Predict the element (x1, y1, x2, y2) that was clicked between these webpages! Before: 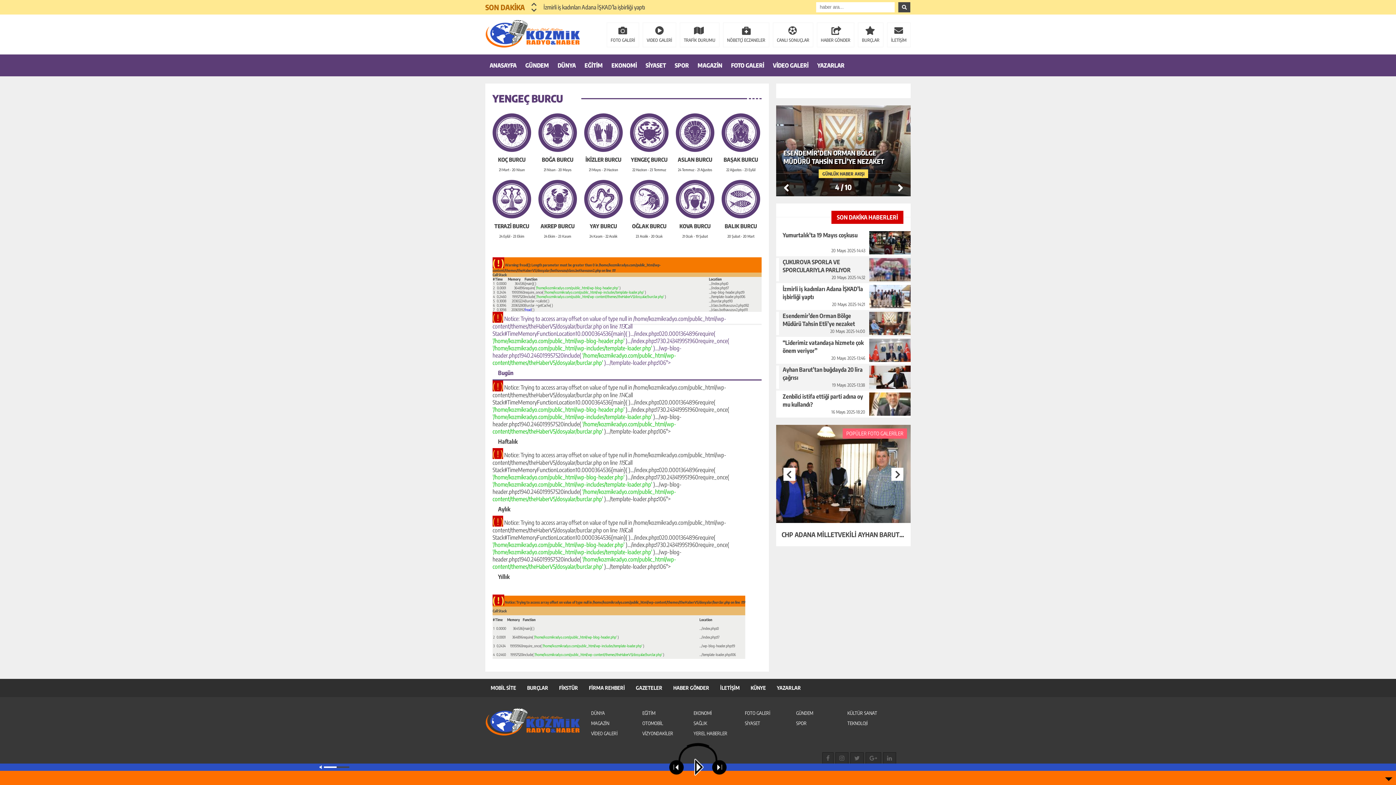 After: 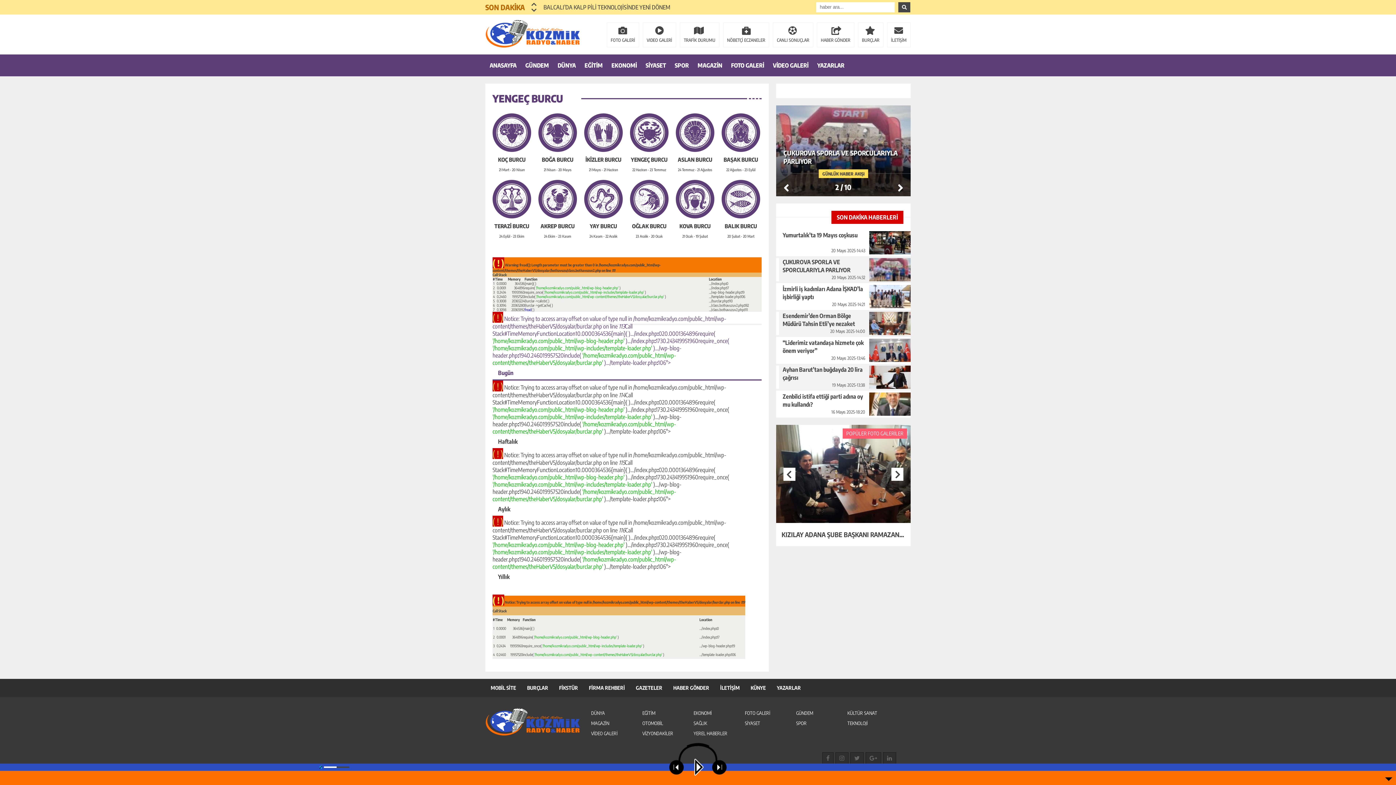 Action: bbox: (319, 765, 322, 769)